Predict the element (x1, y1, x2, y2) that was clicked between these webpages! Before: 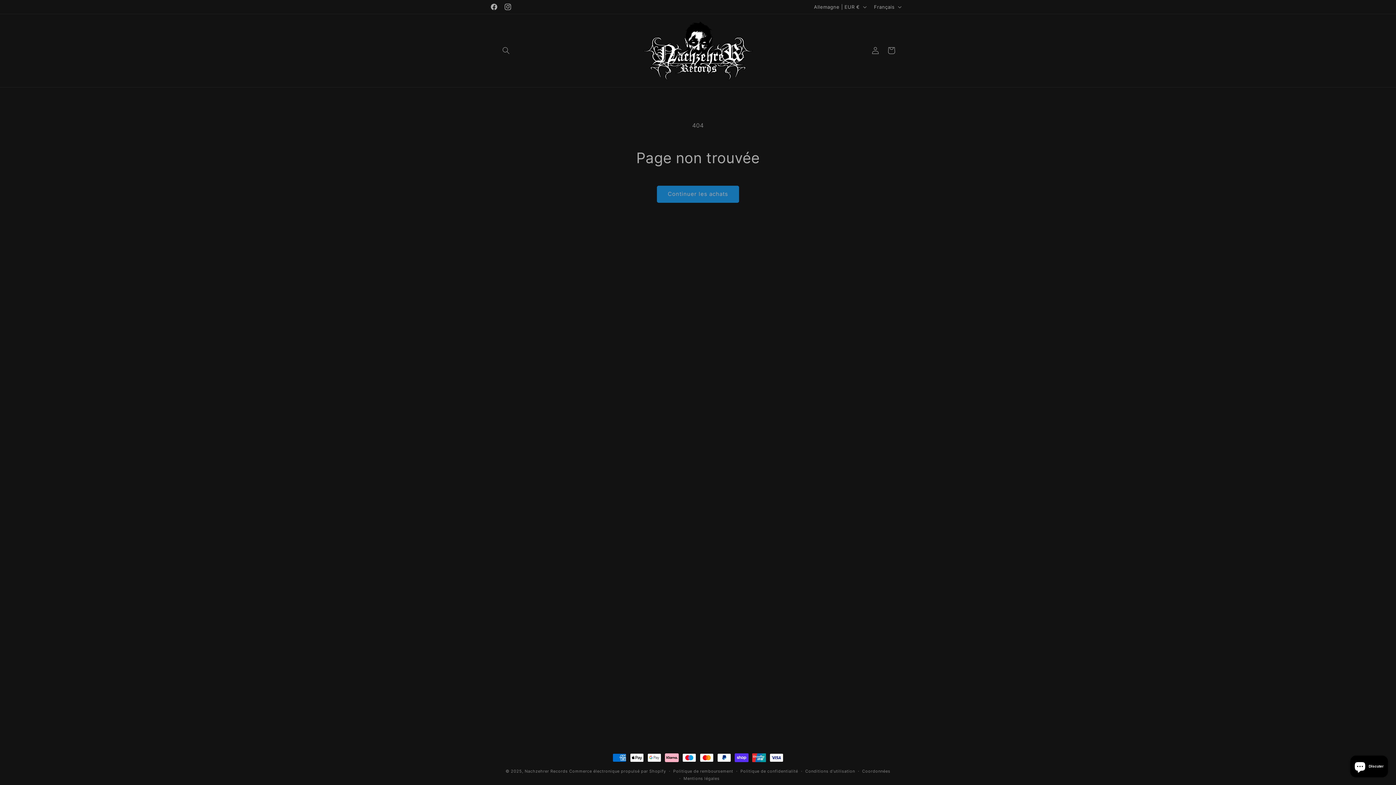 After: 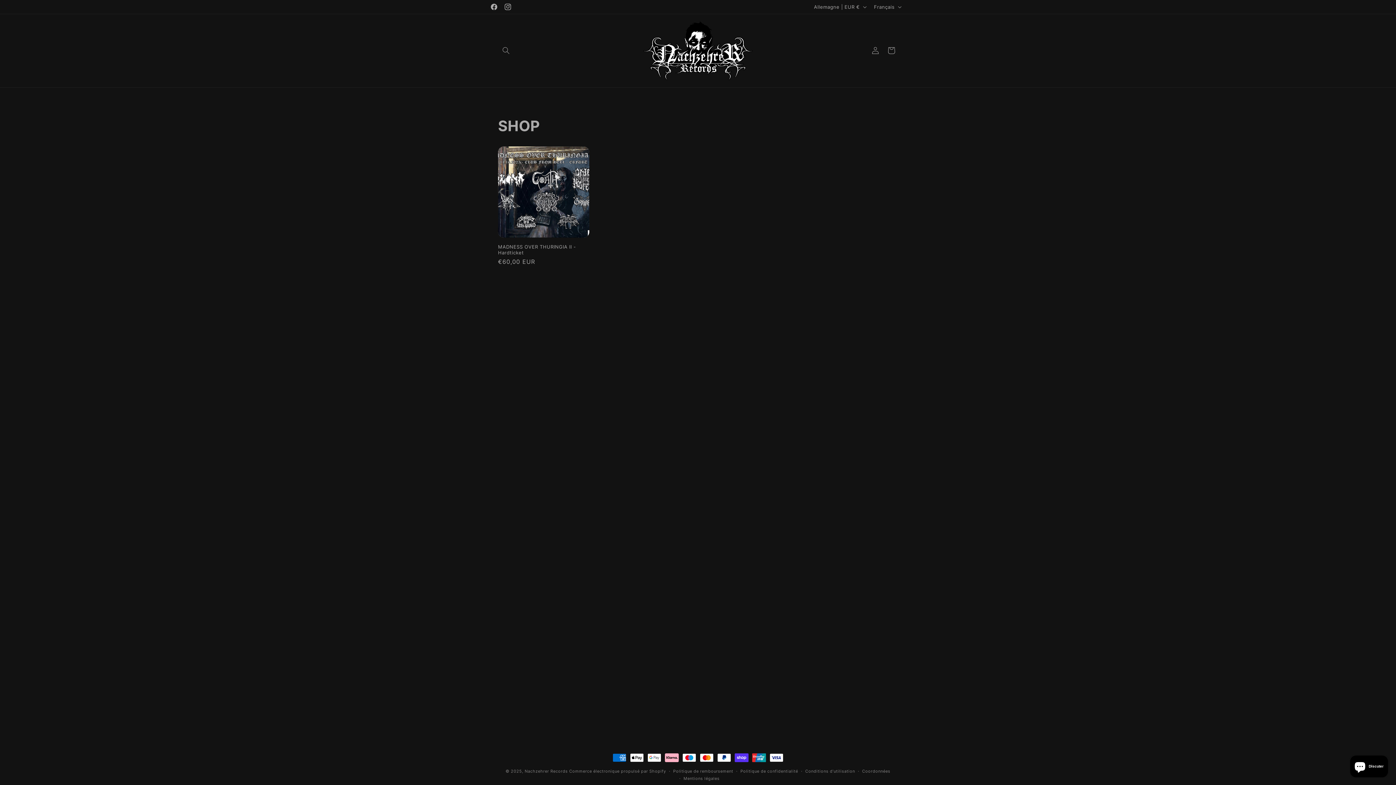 Action: bbox: (640, 18, 755, 82)